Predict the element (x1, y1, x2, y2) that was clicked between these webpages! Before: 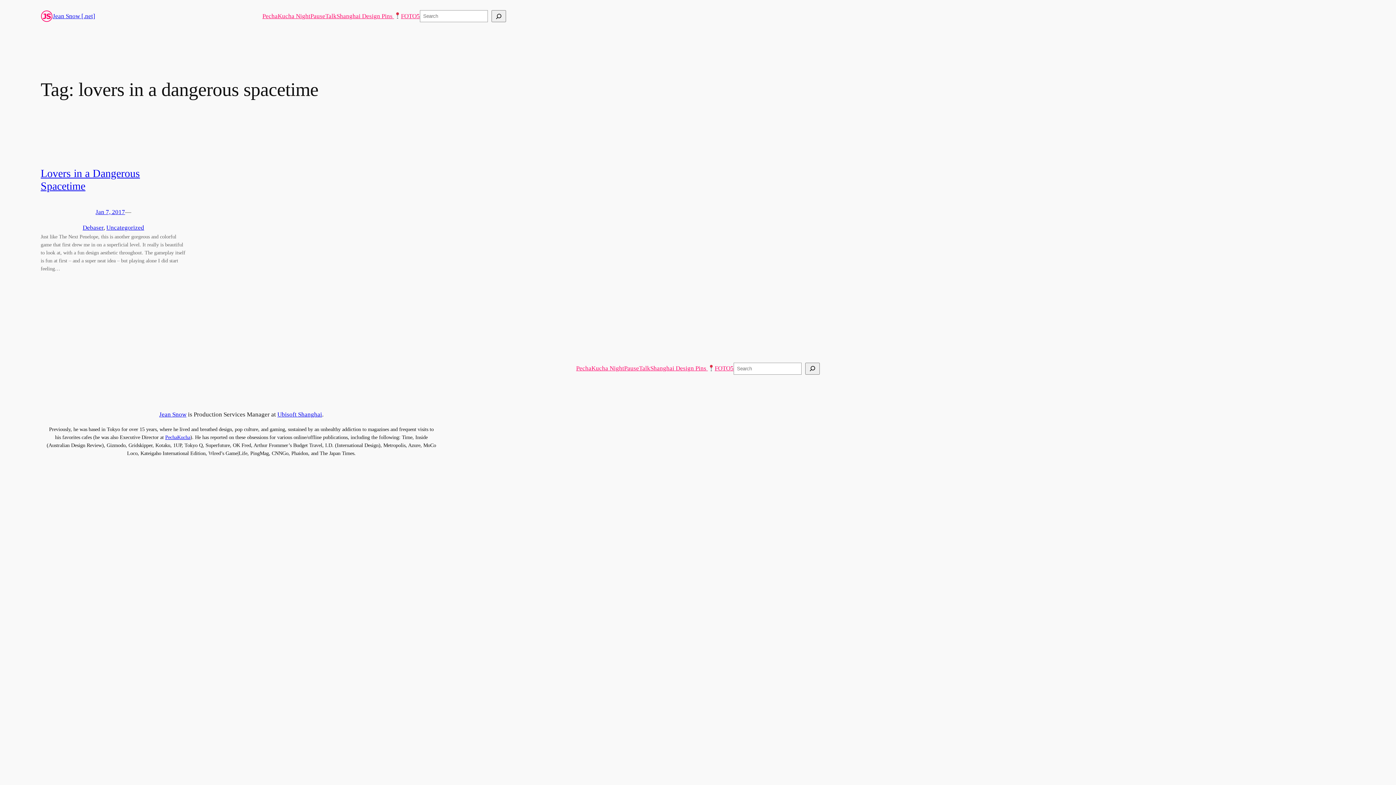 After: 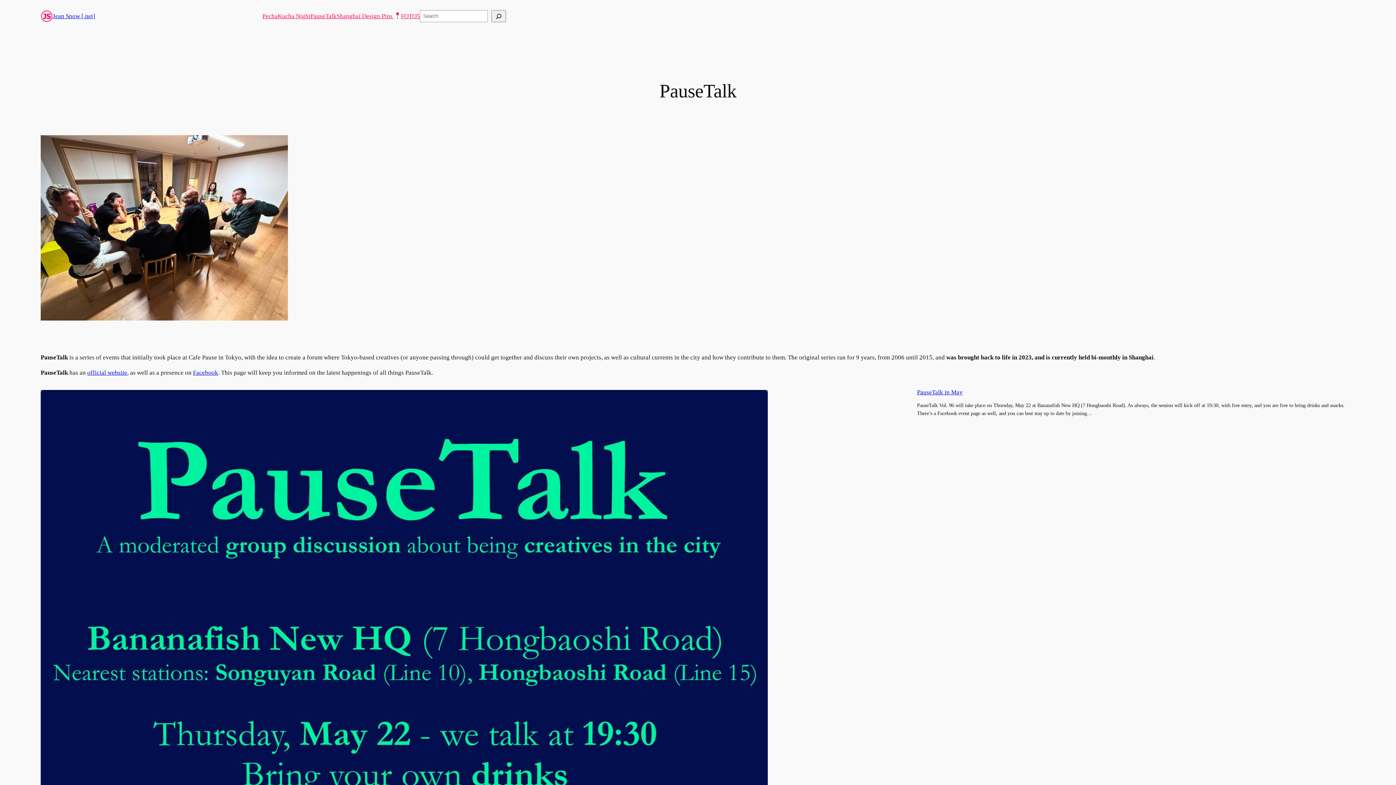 Action: label: PauseTalk bbox: (624, 364, 650, 373)